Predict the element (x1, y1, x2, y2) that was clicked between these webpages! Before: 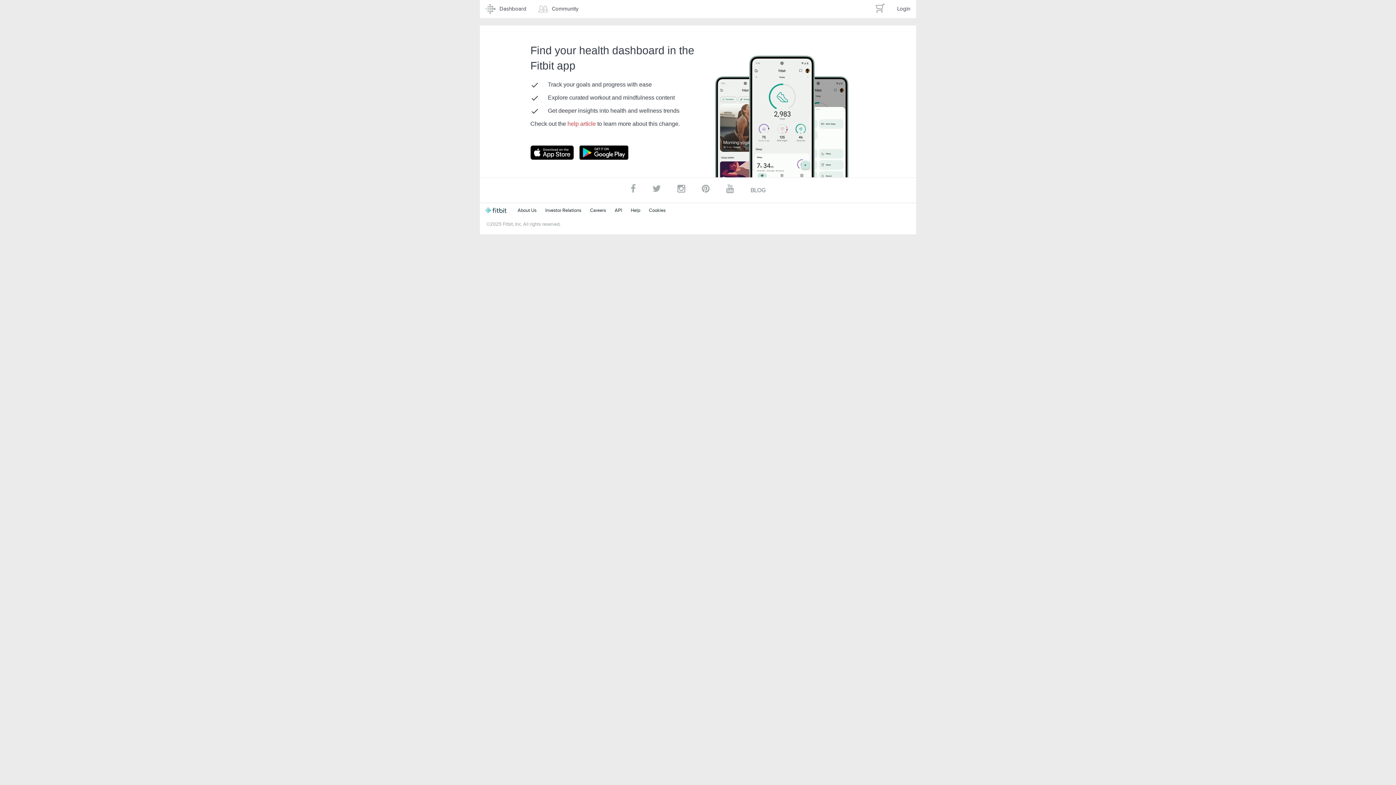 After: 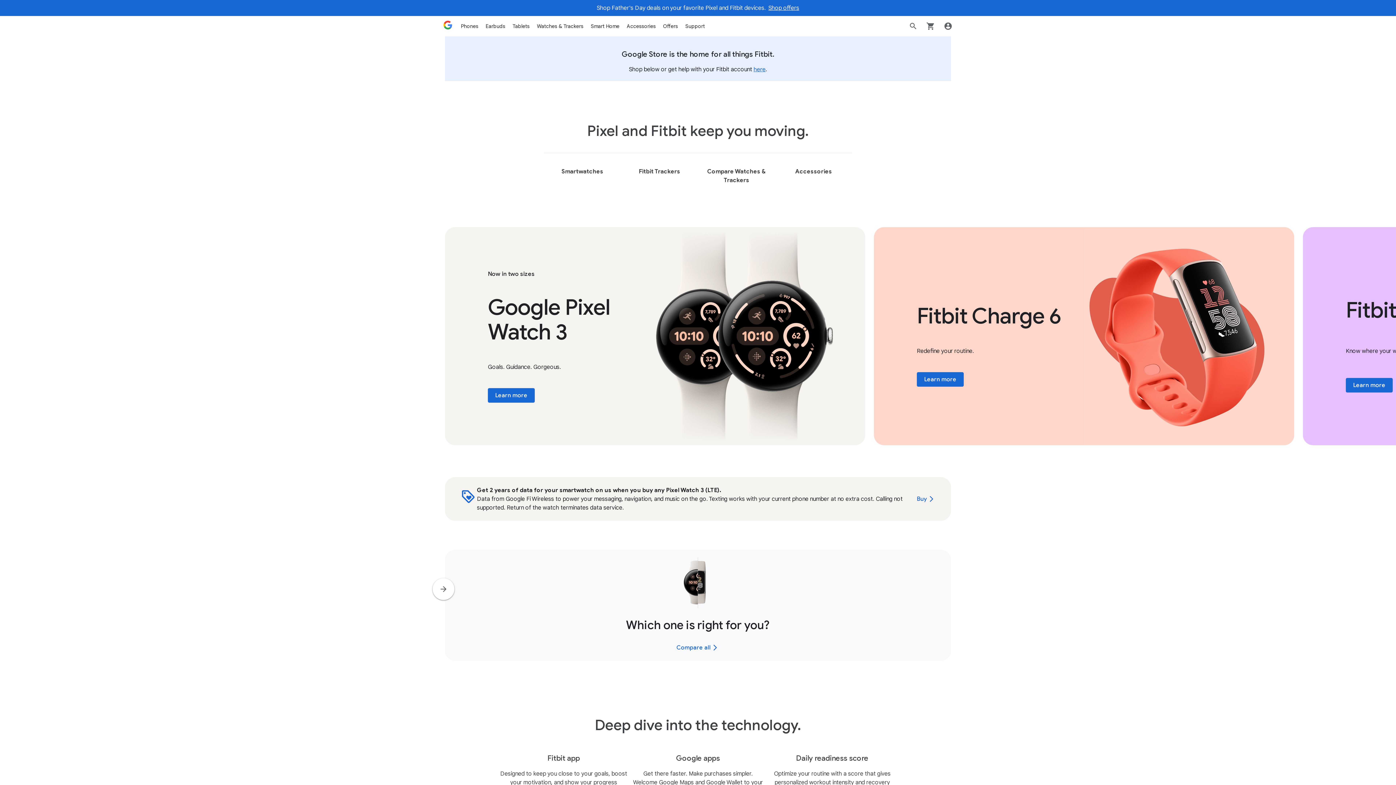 Action: bbox: (485, 207, 509, 213) label: Fitbit